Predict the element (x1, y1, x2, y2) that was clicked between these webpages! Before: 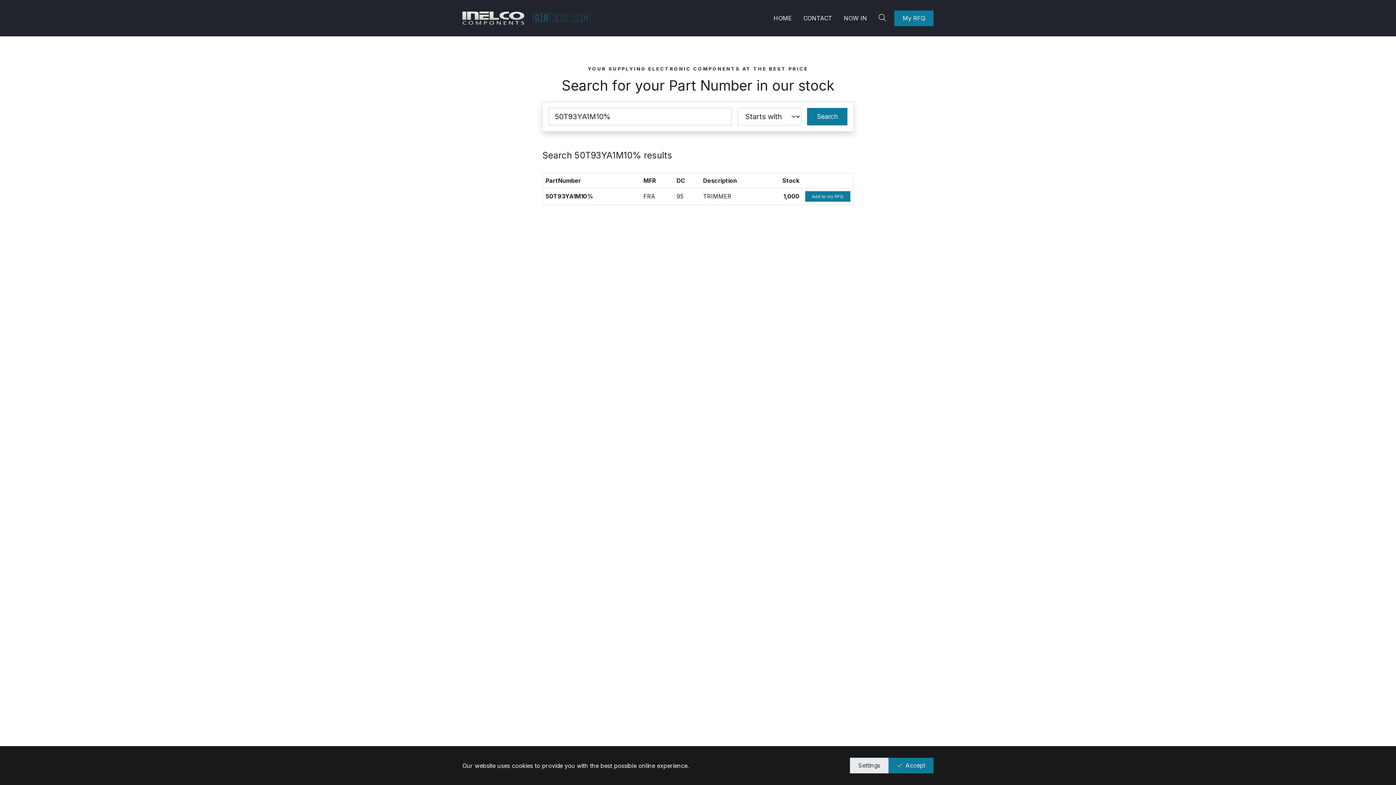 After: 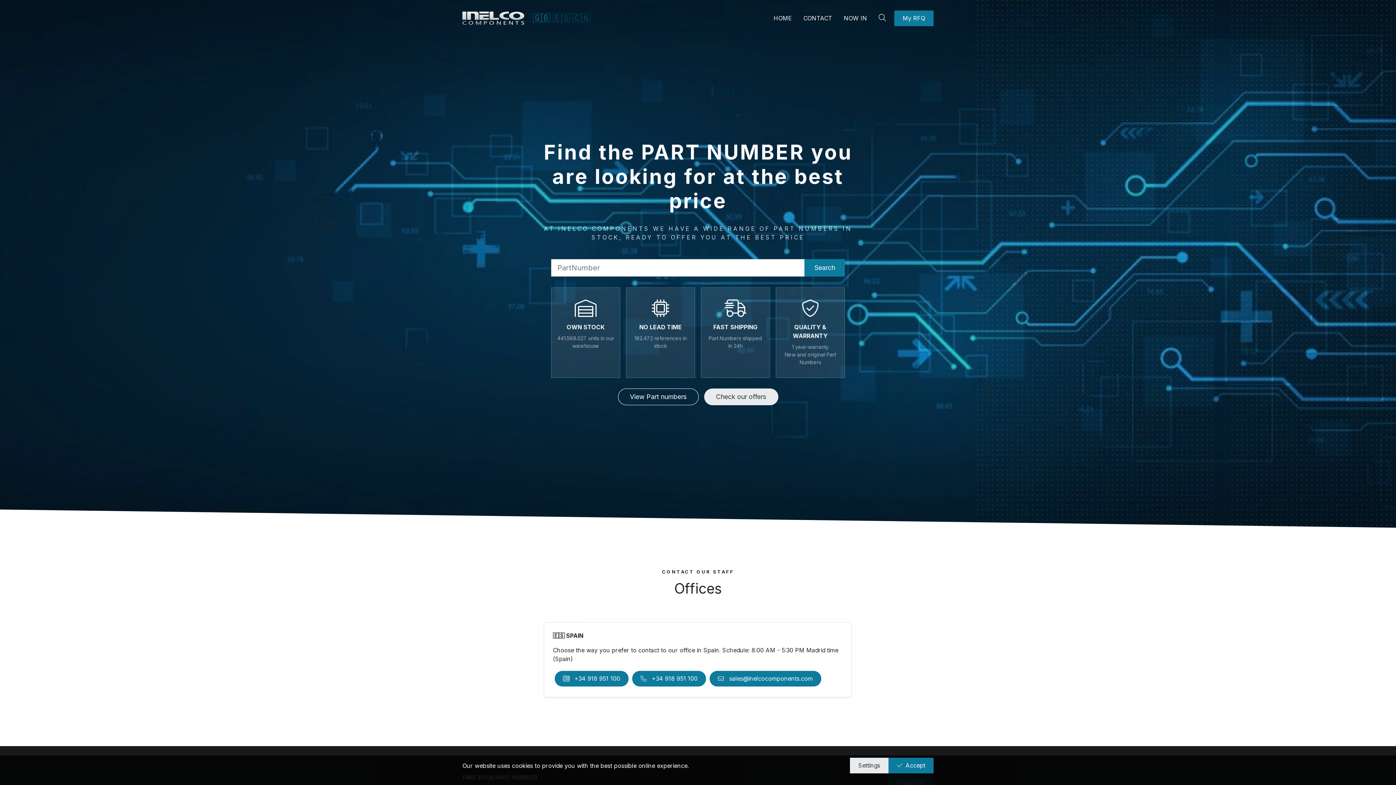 Action: bbox: (768, 0, 797, 36) label: HOME